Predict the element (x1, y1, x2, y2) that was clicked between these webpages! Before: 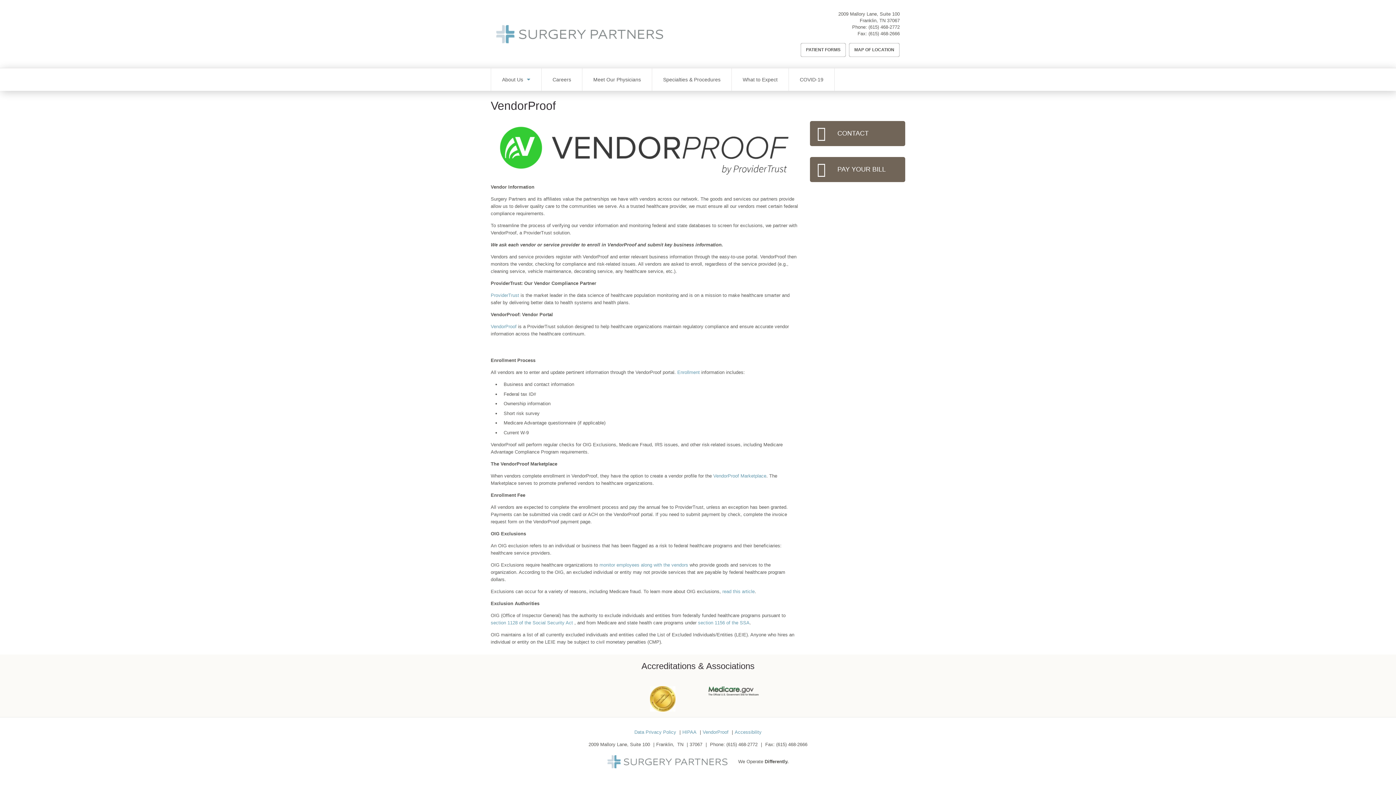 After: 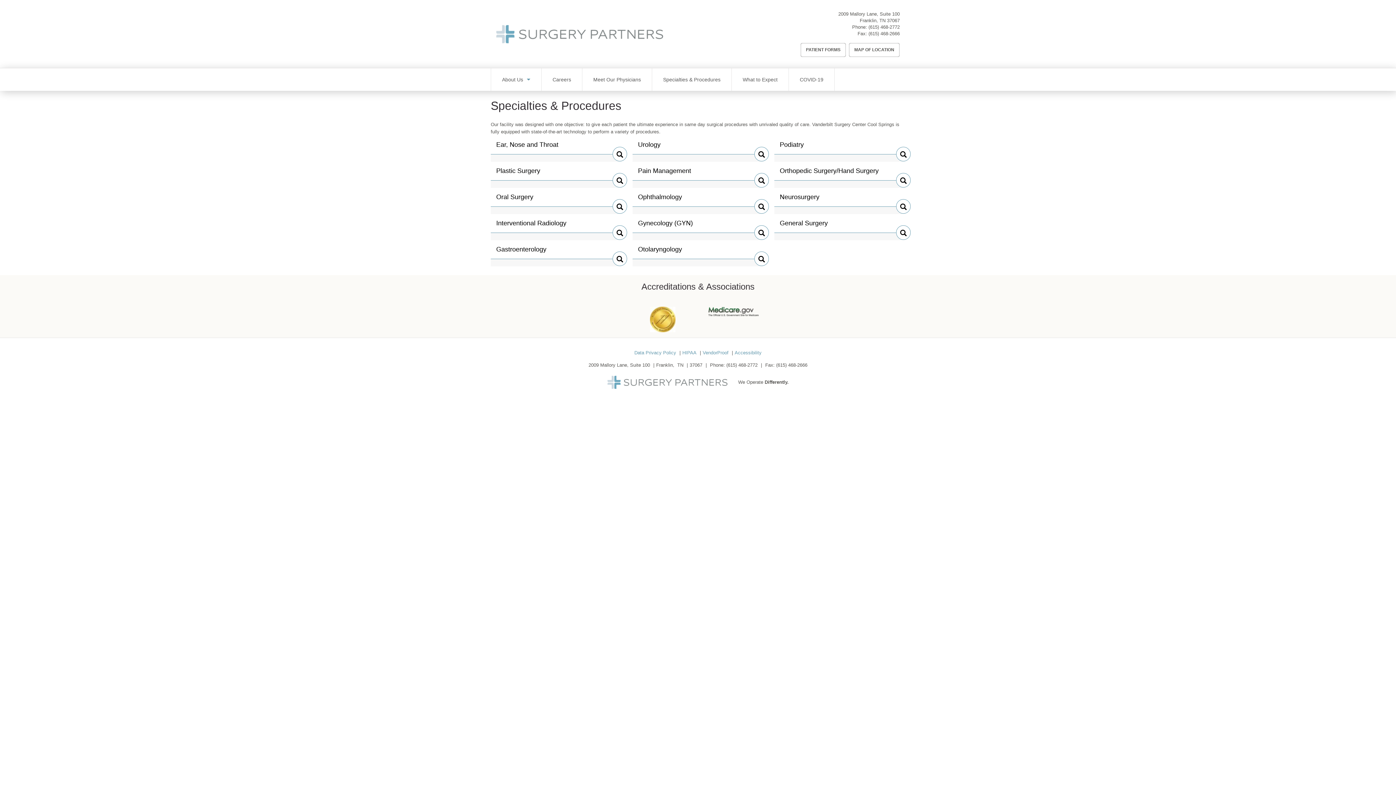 Action: bbox: (652, 68, 731, 90) label: Specialties & Procedures